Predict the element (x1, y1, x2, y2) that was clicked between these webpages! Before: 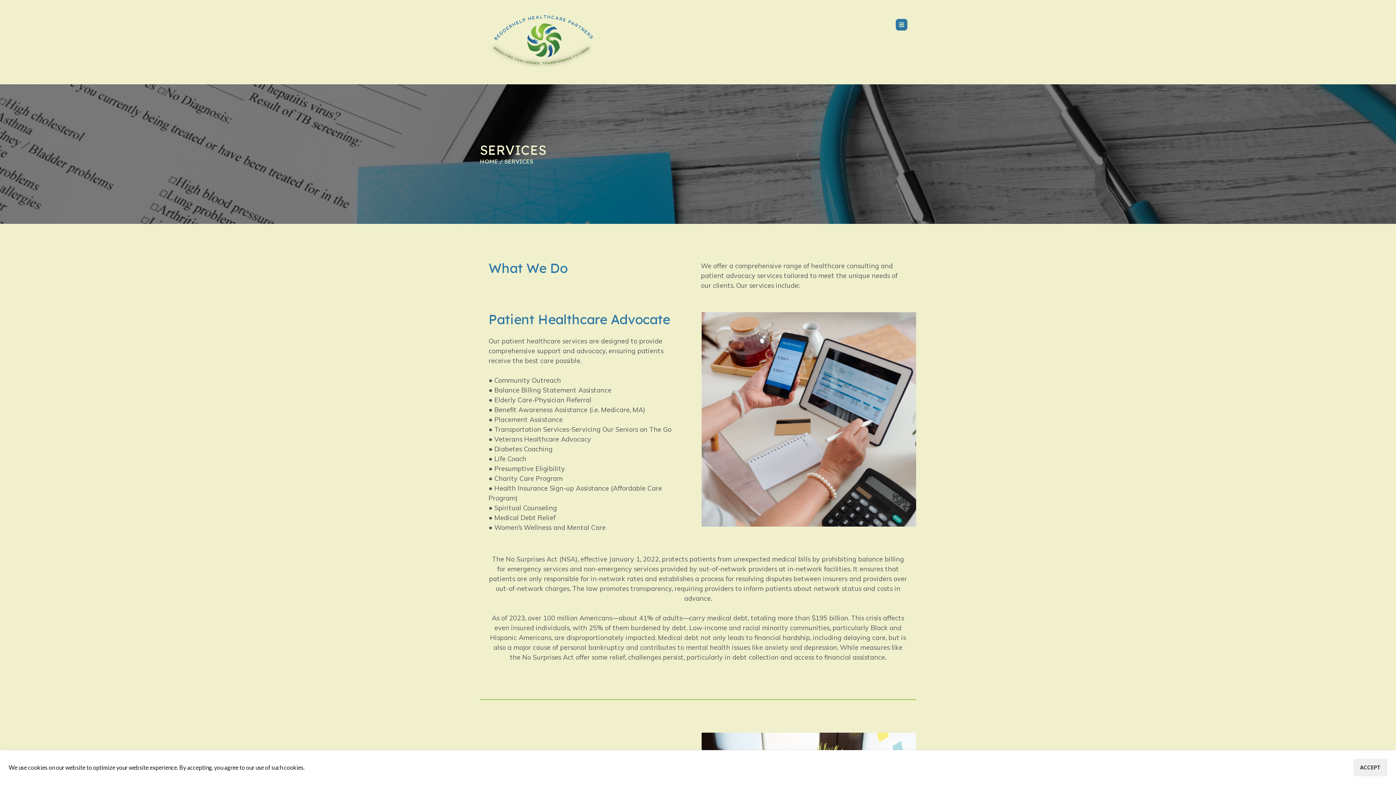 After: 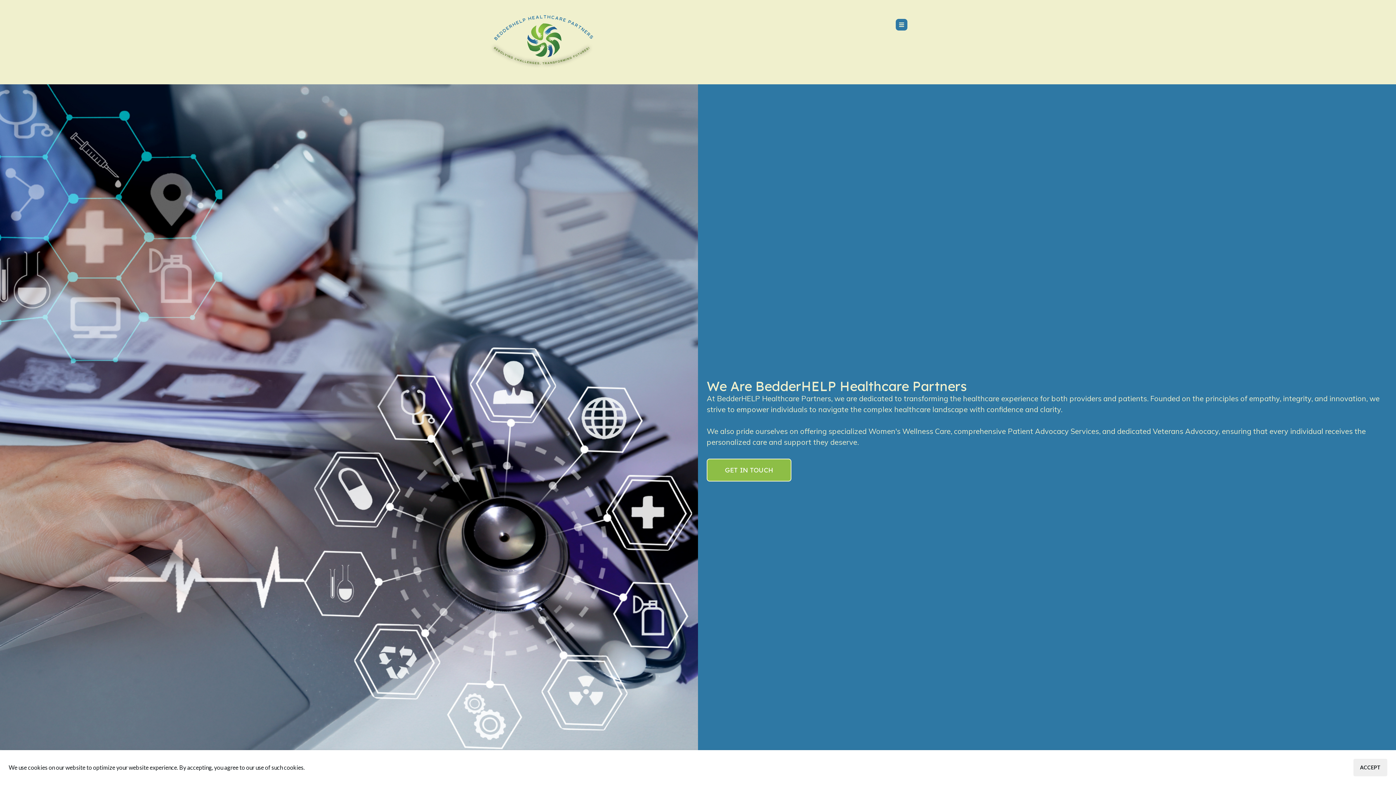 Action: bbox: (488, 10, 594, 74)